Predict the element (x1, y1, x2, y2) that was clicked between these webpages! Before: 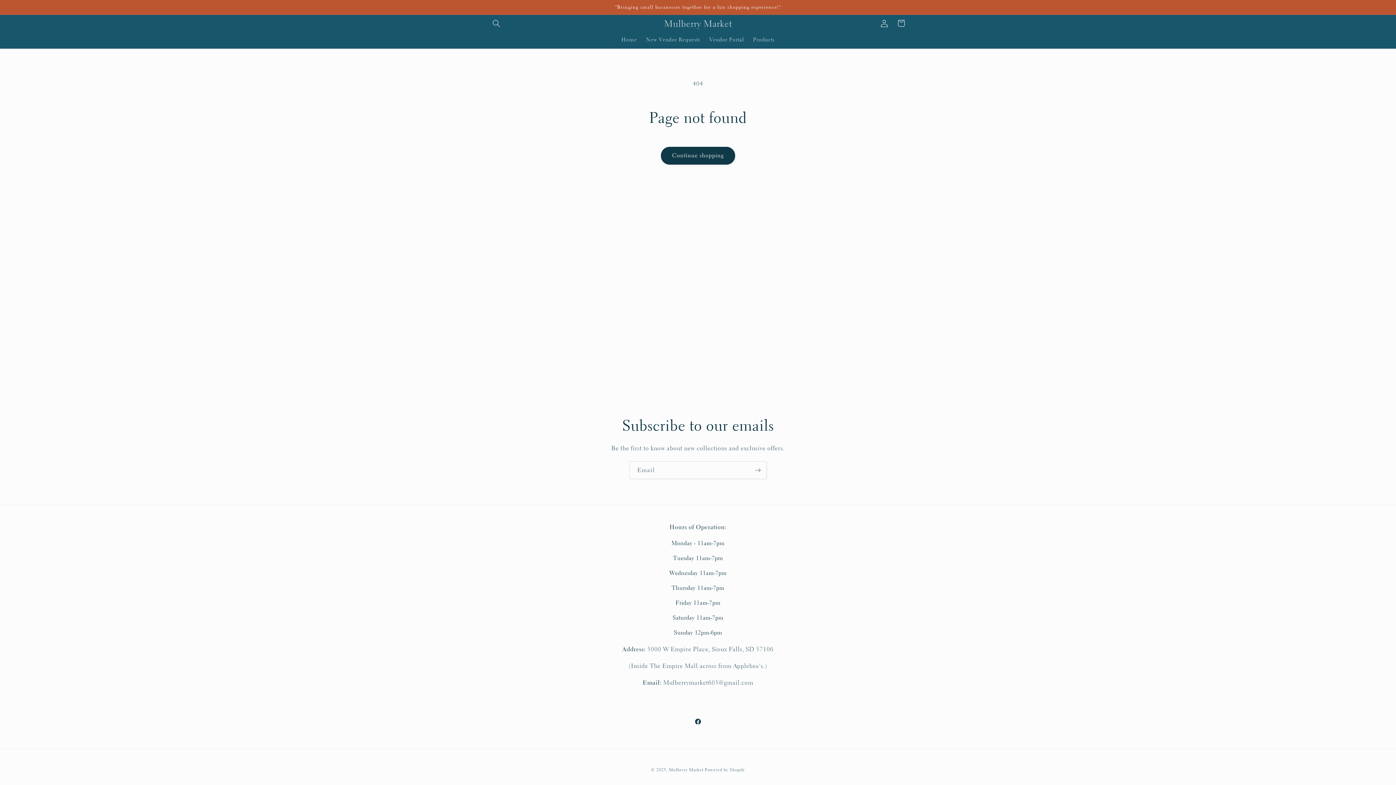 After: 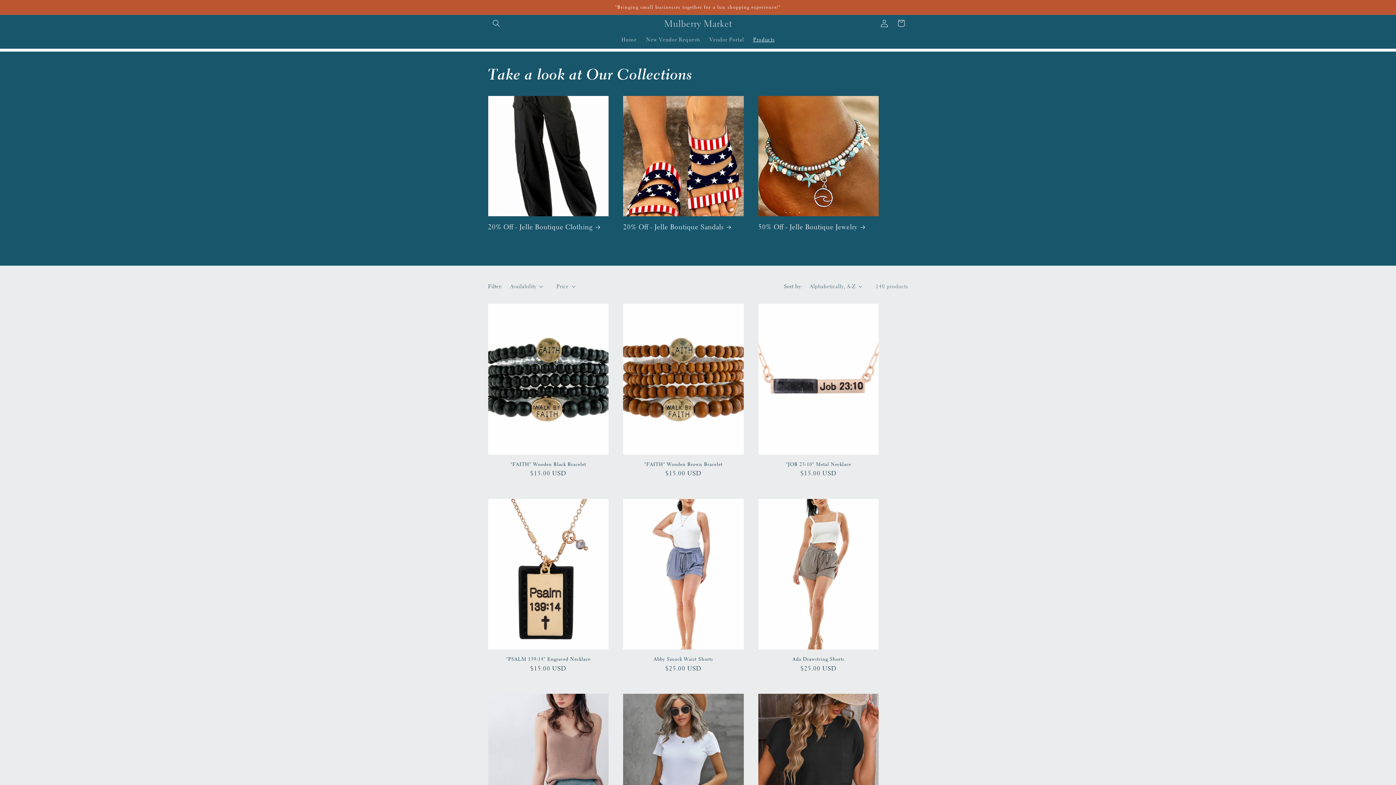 Action: label: Continue shopping bbox: (660, 146, 735, 164)